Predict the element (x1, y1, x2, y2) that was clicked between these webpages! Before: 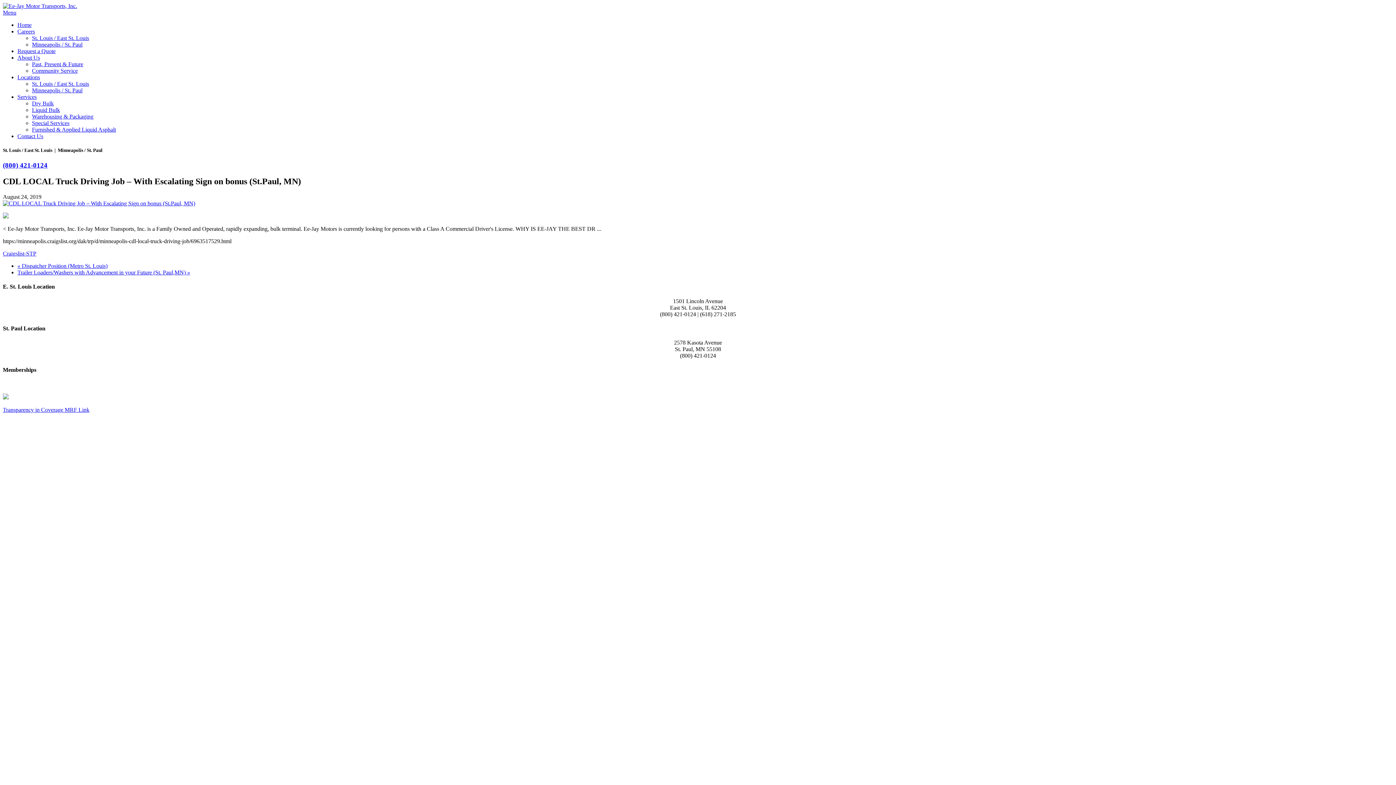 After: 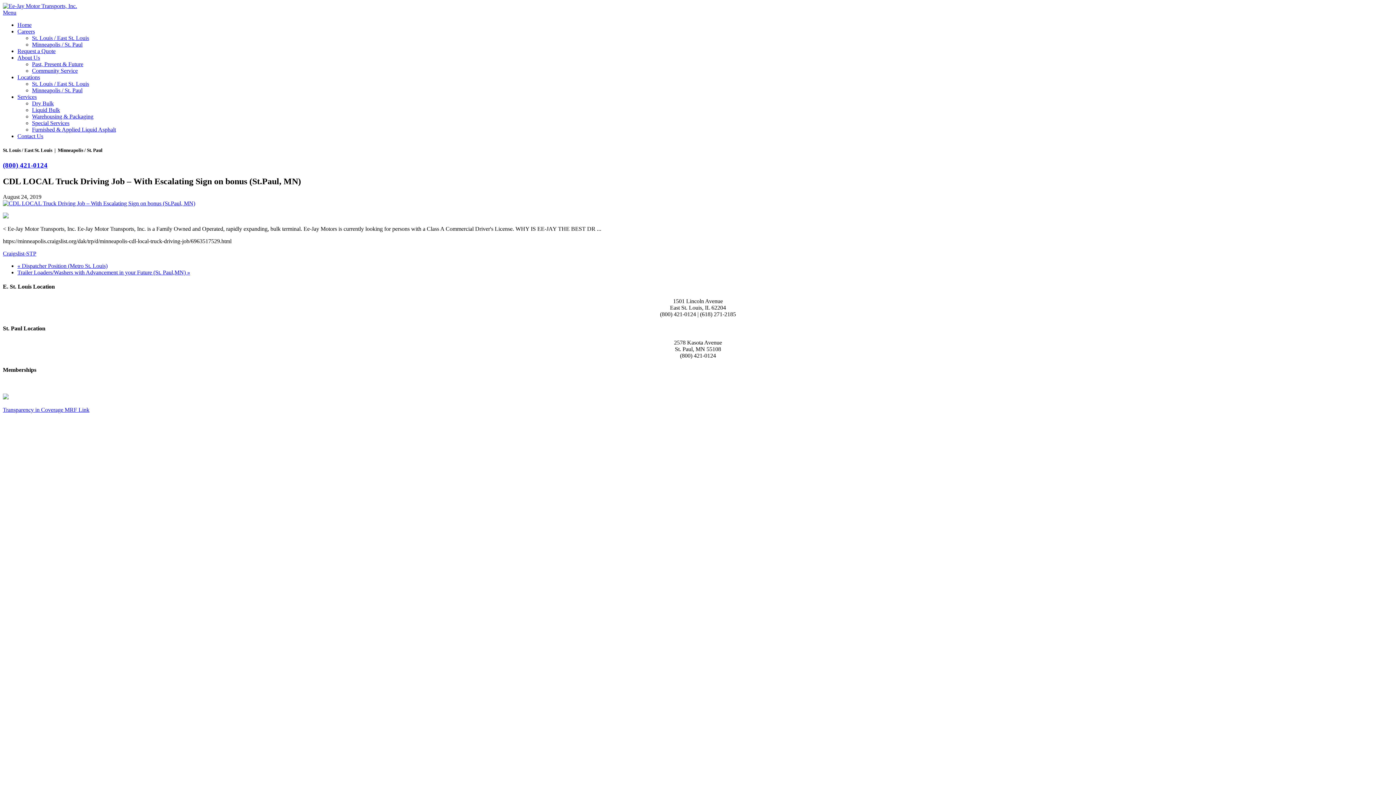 Action: label: (800) 421-0124 bbox: (2, 161, 47, 169)